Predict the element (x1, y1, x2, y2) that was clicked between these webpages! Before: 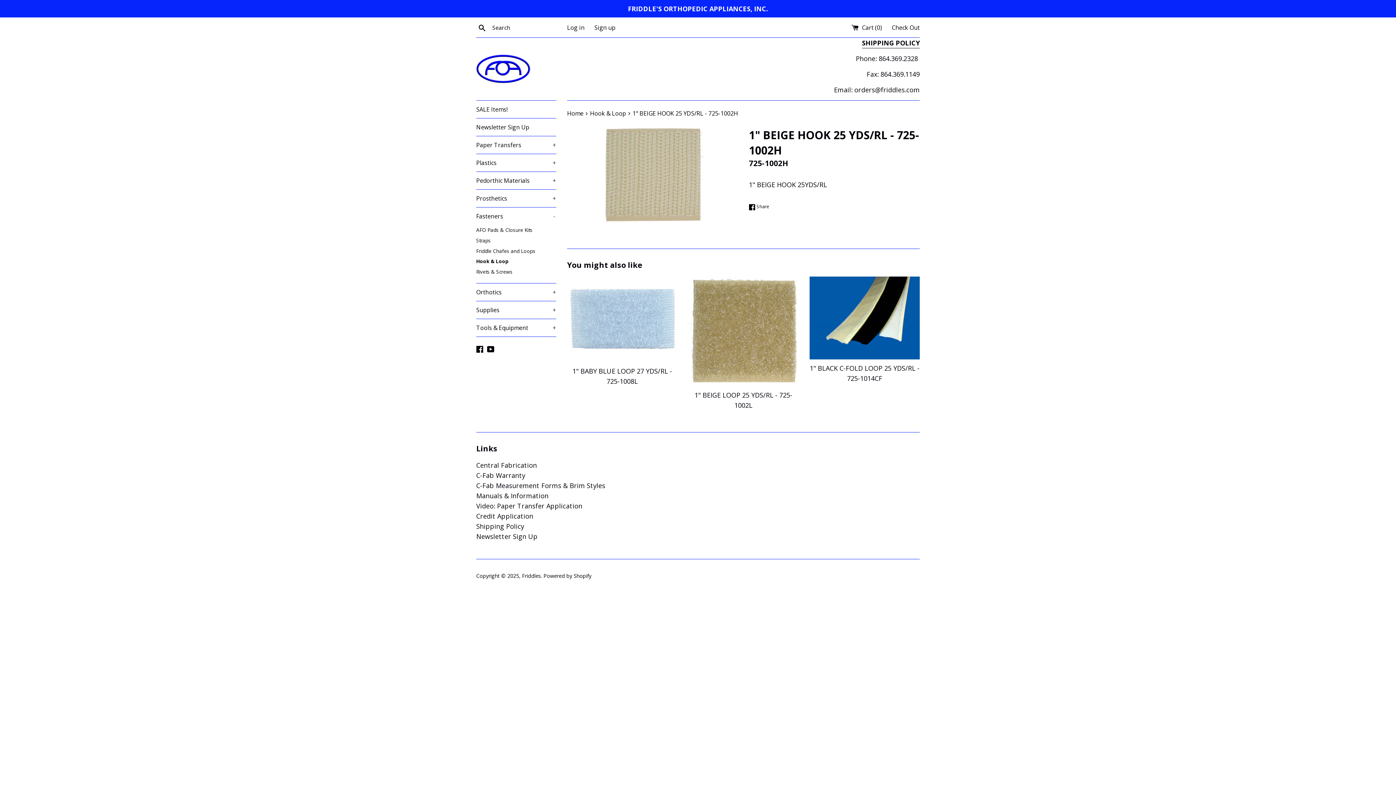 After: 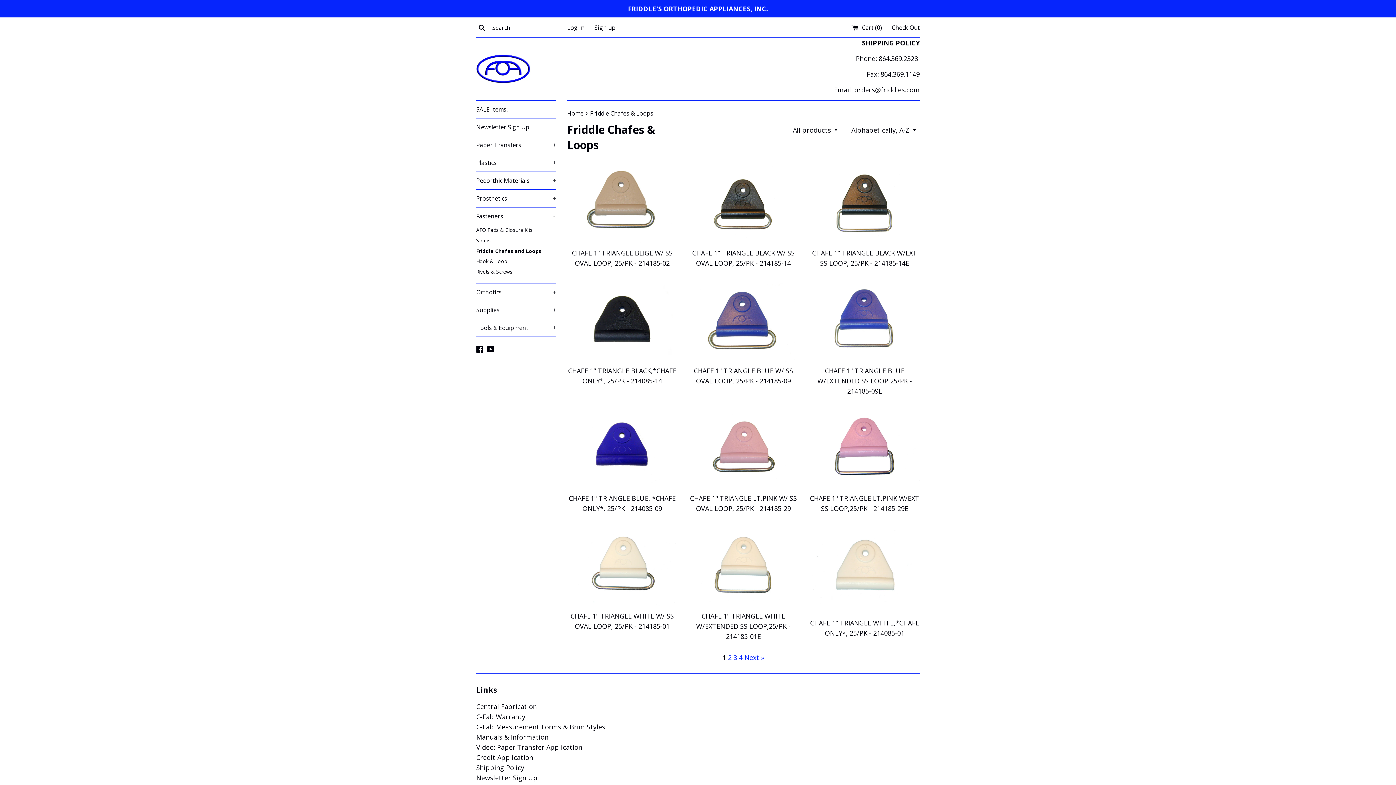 Action: bbox: (476, 246, 556, 256) label: Friddle Chafes and Loops